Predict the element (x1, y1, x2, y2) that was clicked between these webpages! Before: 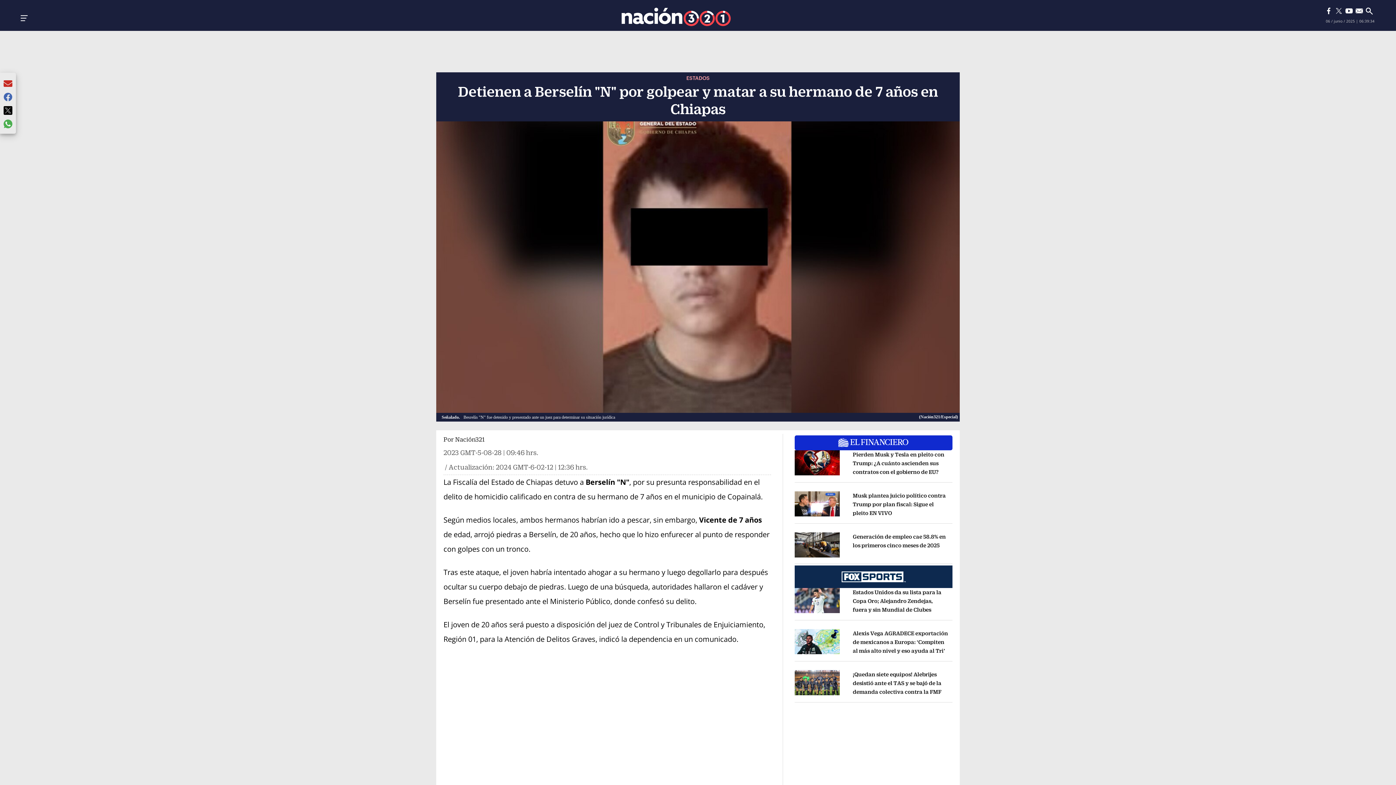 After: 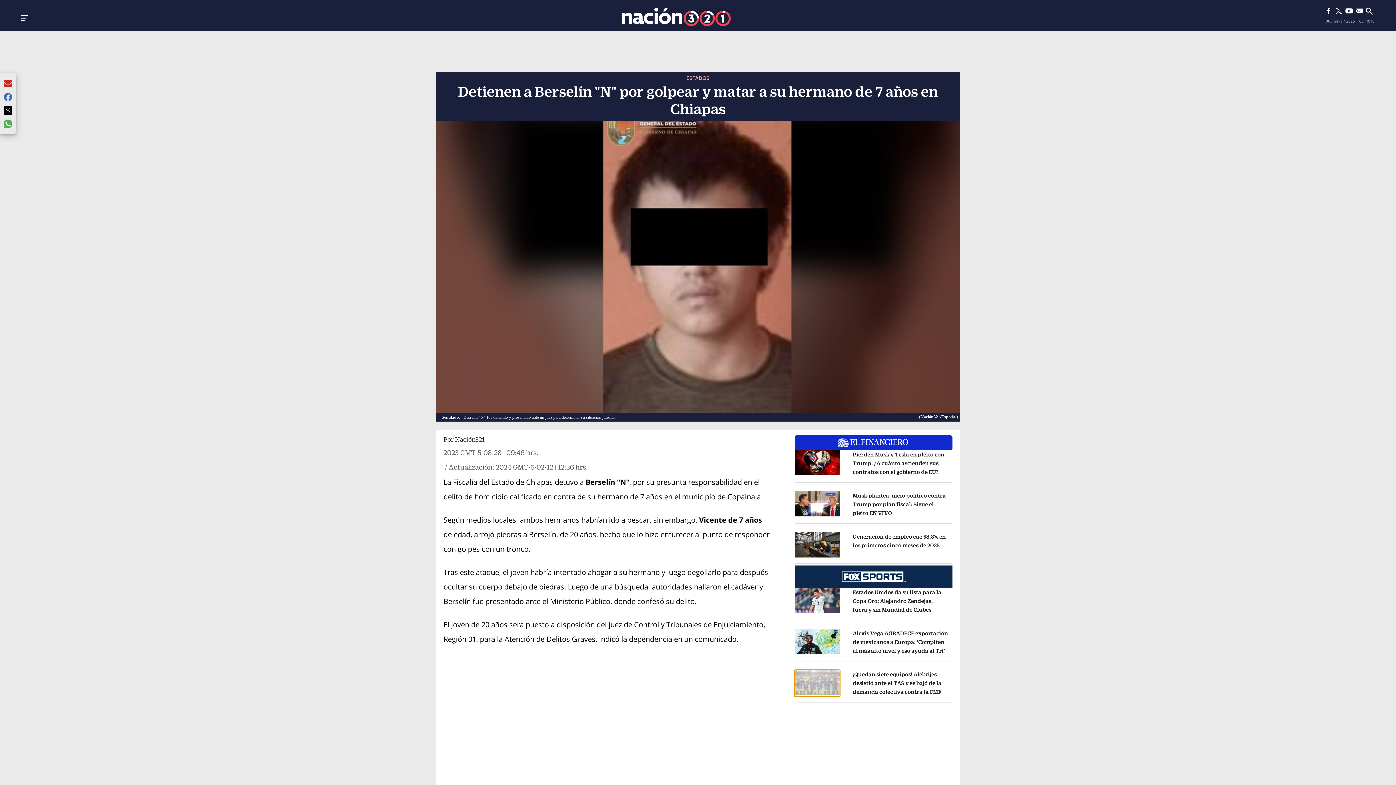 Action: bbox: (795, 670, 839, 696) label: Opens in new window